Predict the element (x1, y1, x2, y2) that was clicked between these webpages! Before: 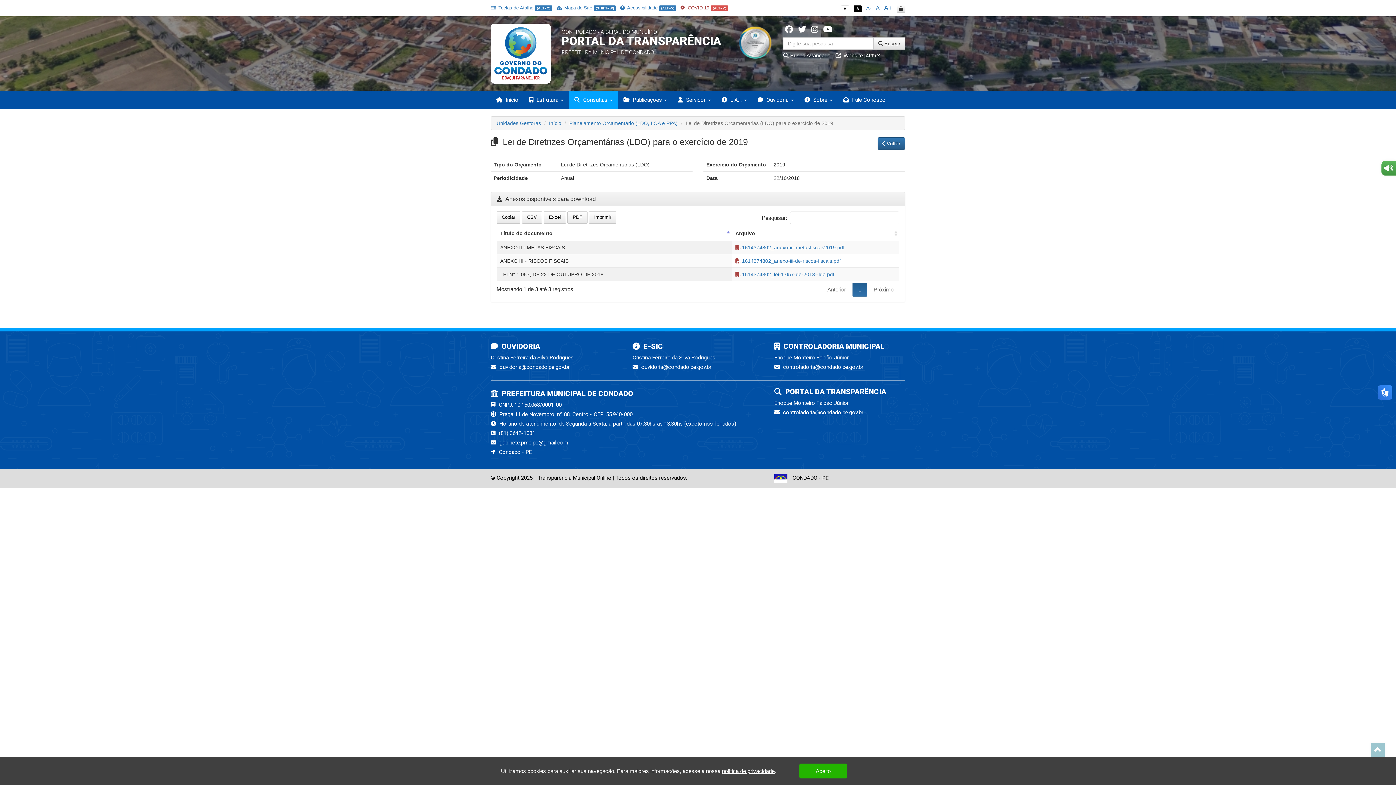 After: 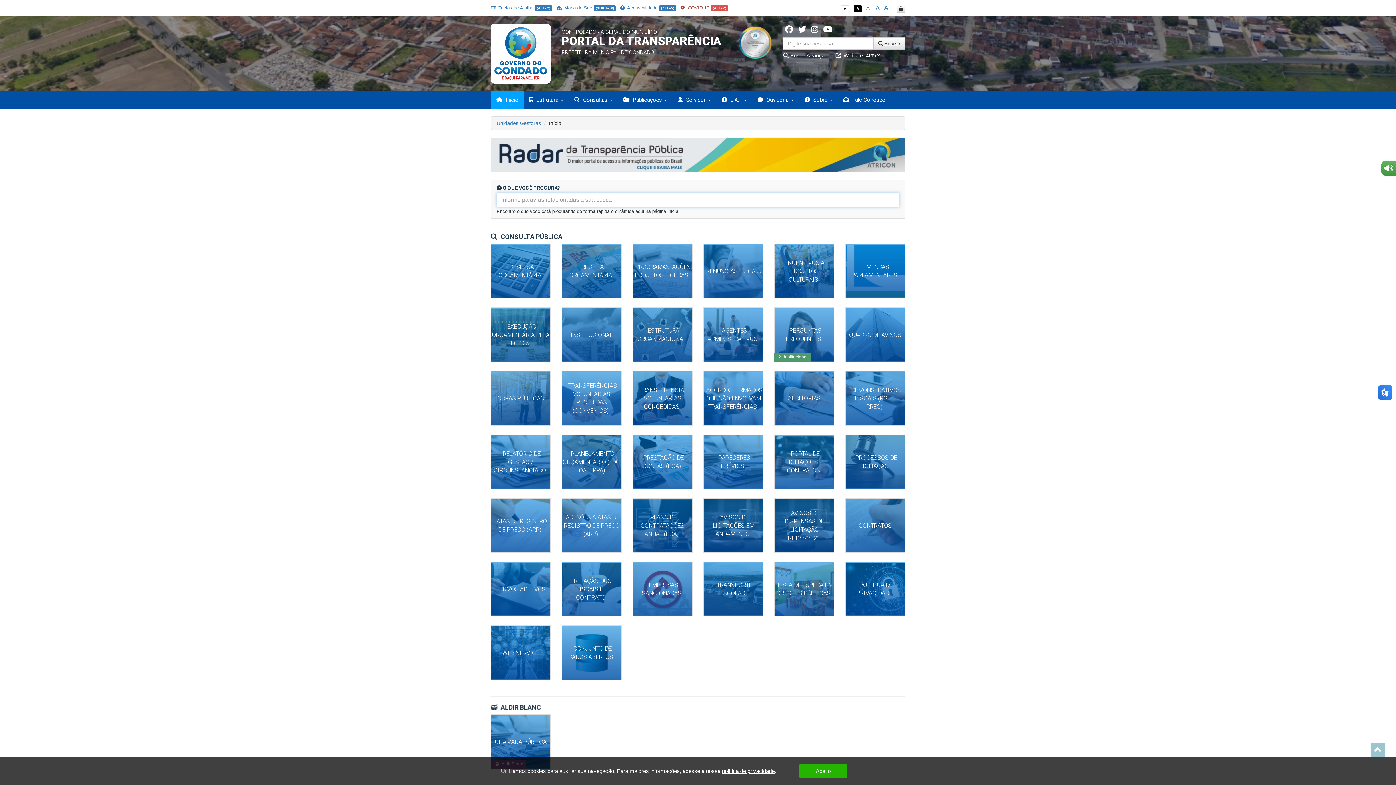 Action: bbox: (490, 90, 524, 109) label:  Início